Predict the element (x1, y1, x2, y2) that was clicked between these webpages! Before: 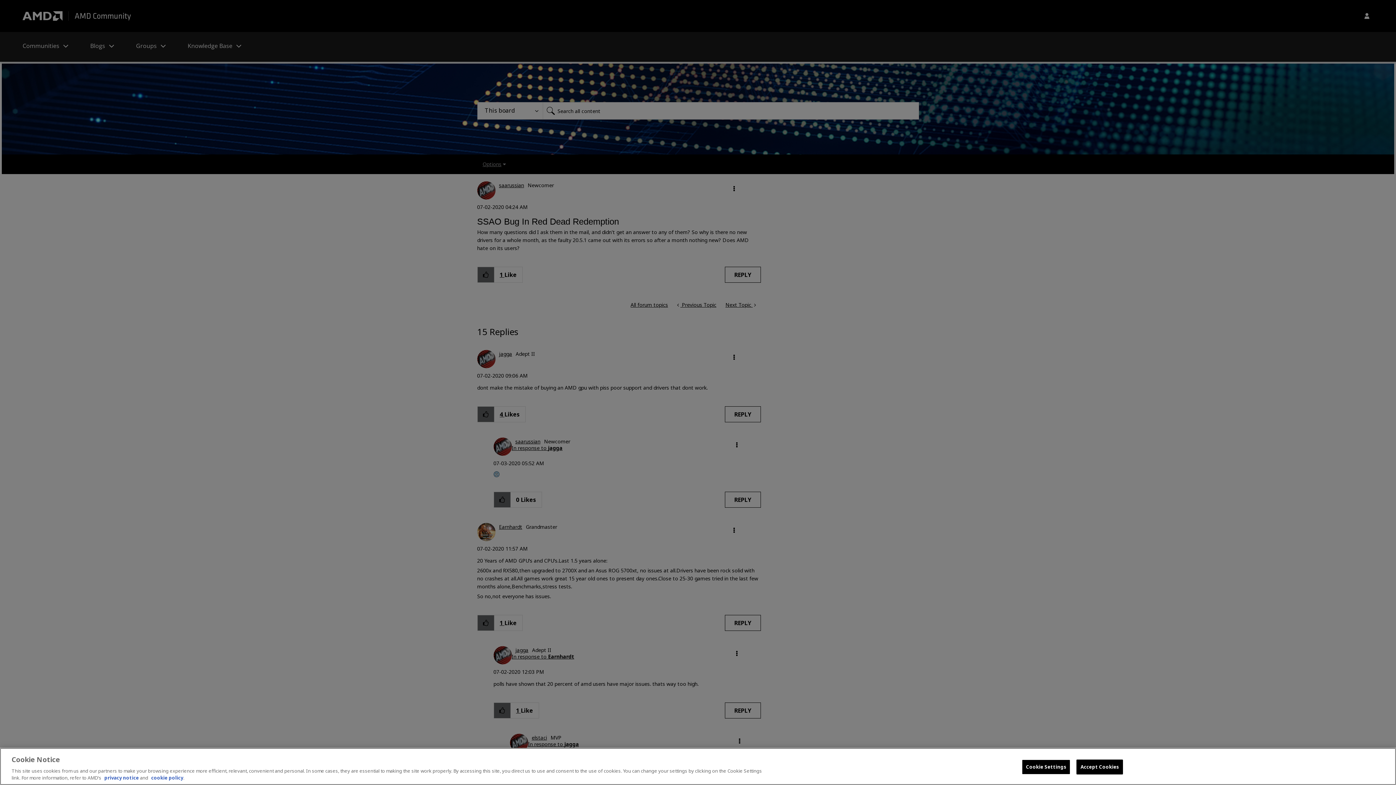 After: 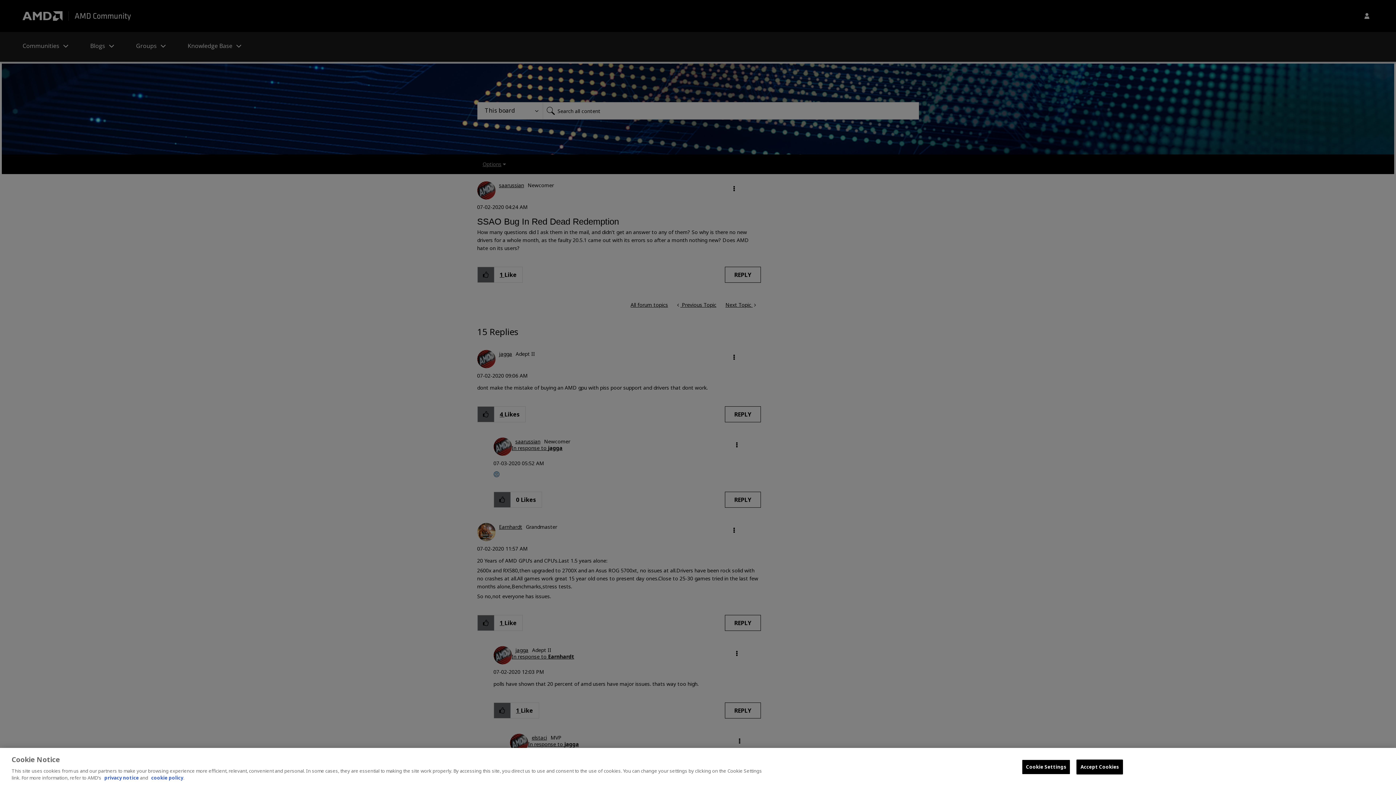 Action: label: privacy notice bbox: (104, 774, 138, 781)